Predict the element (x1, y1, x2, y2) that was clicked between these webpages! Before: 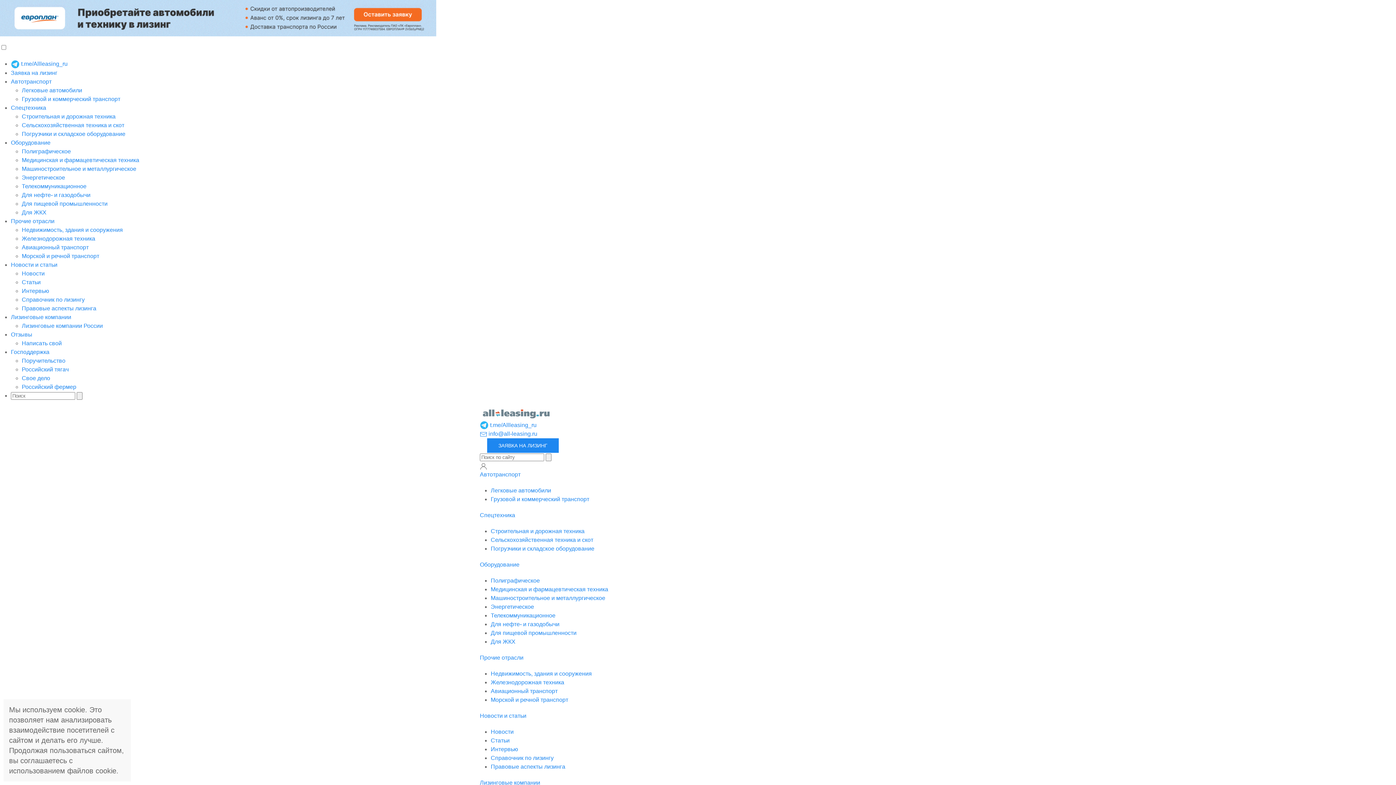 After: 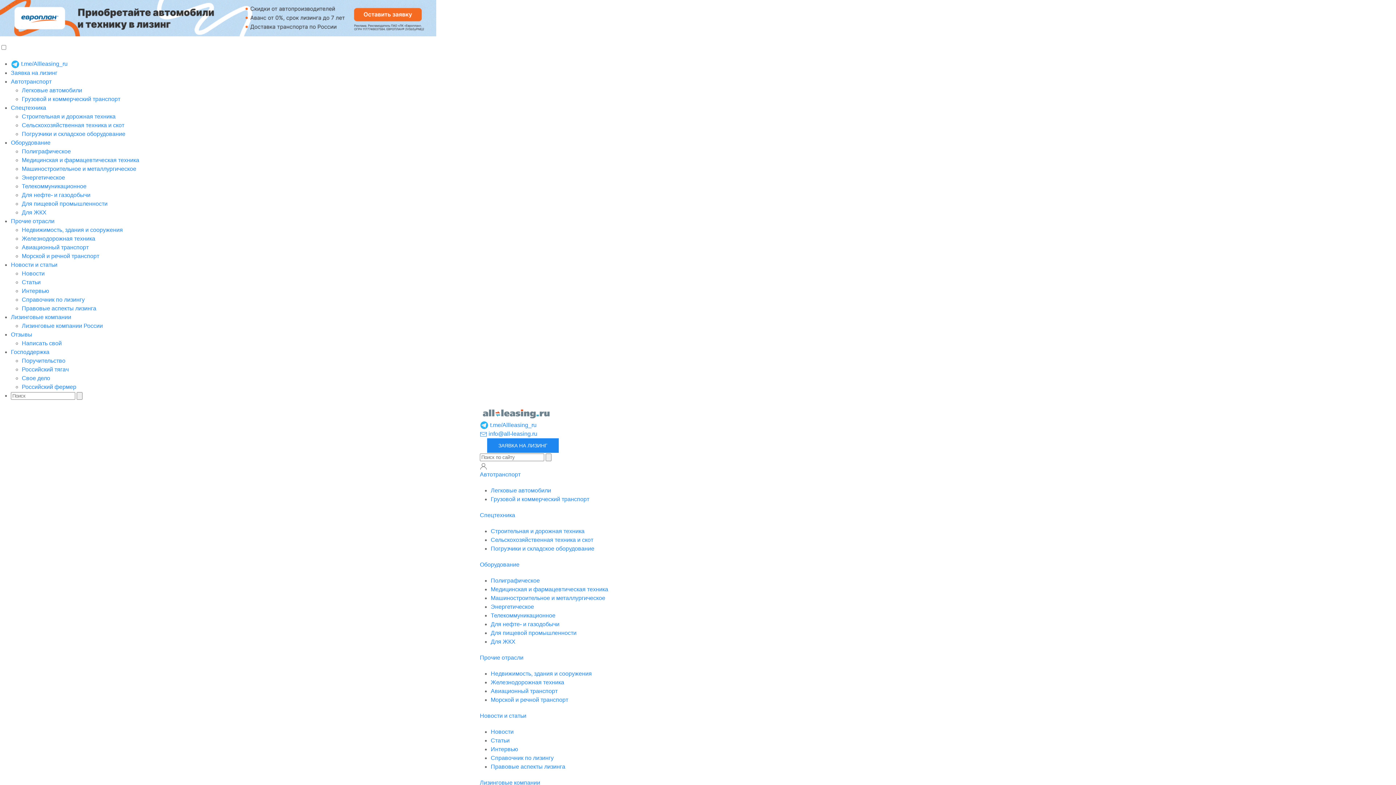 Action: bbox: (21, 253, 99, 259) label: Морской и речной транспорт